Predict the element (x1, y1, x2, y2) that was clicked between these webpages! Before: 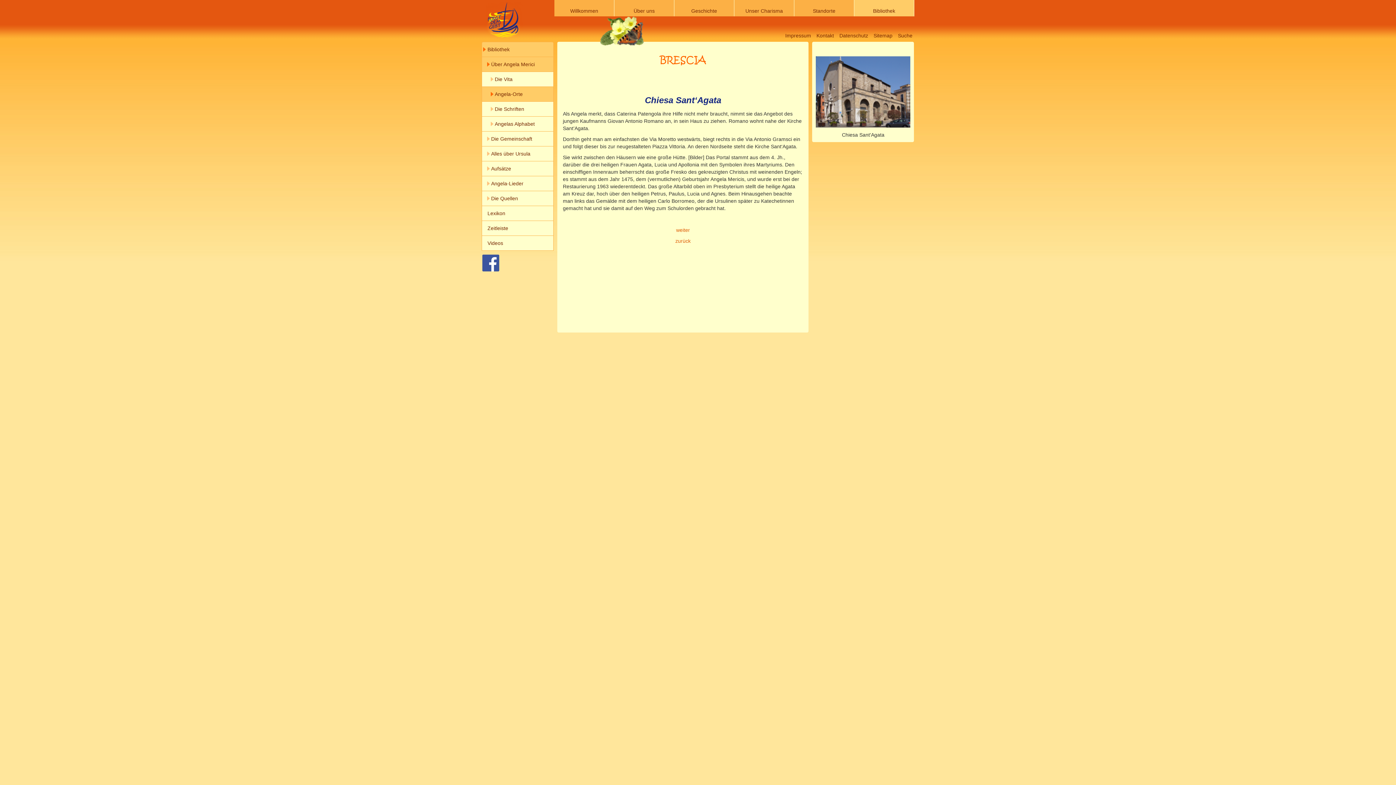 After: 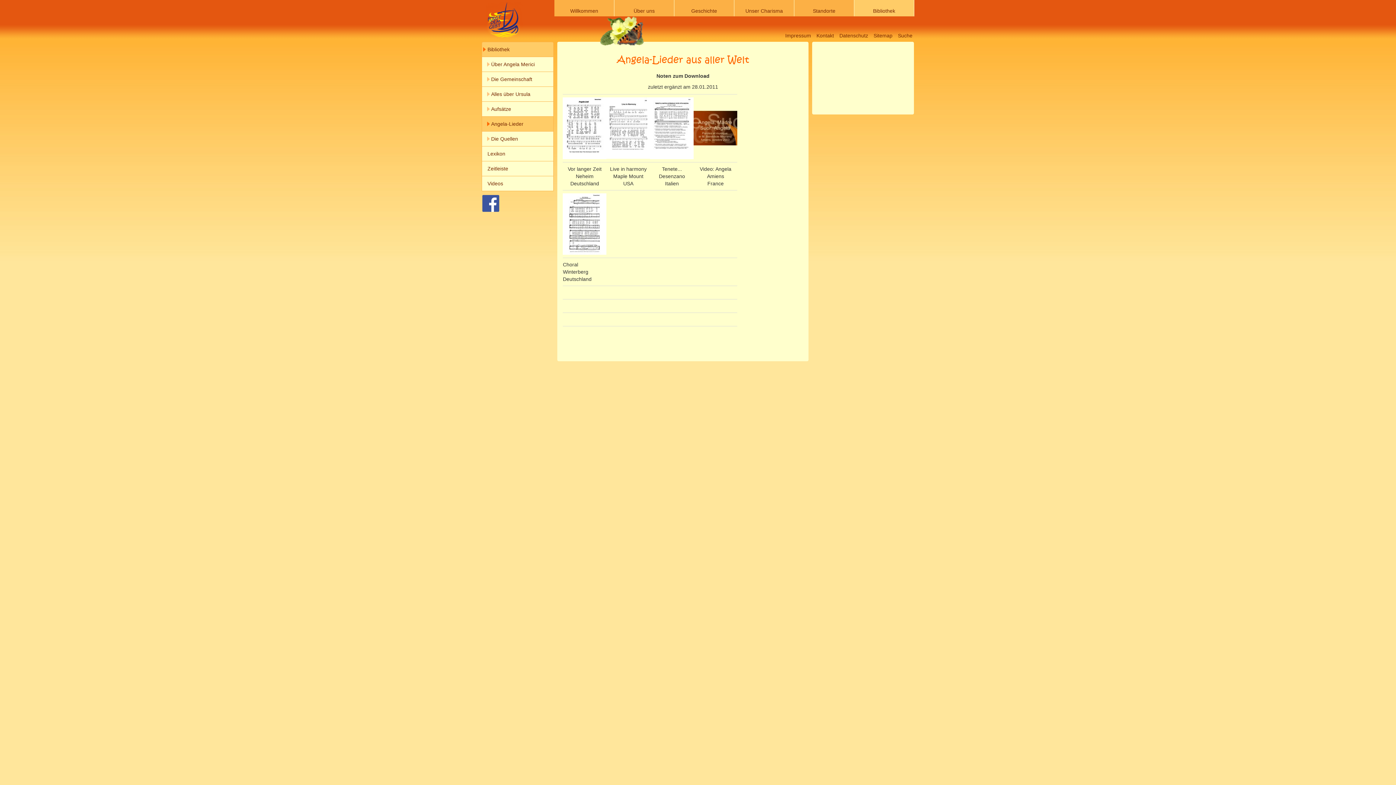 Action: bbox: (481, 176, 553, 191) label: Angela-Lieder